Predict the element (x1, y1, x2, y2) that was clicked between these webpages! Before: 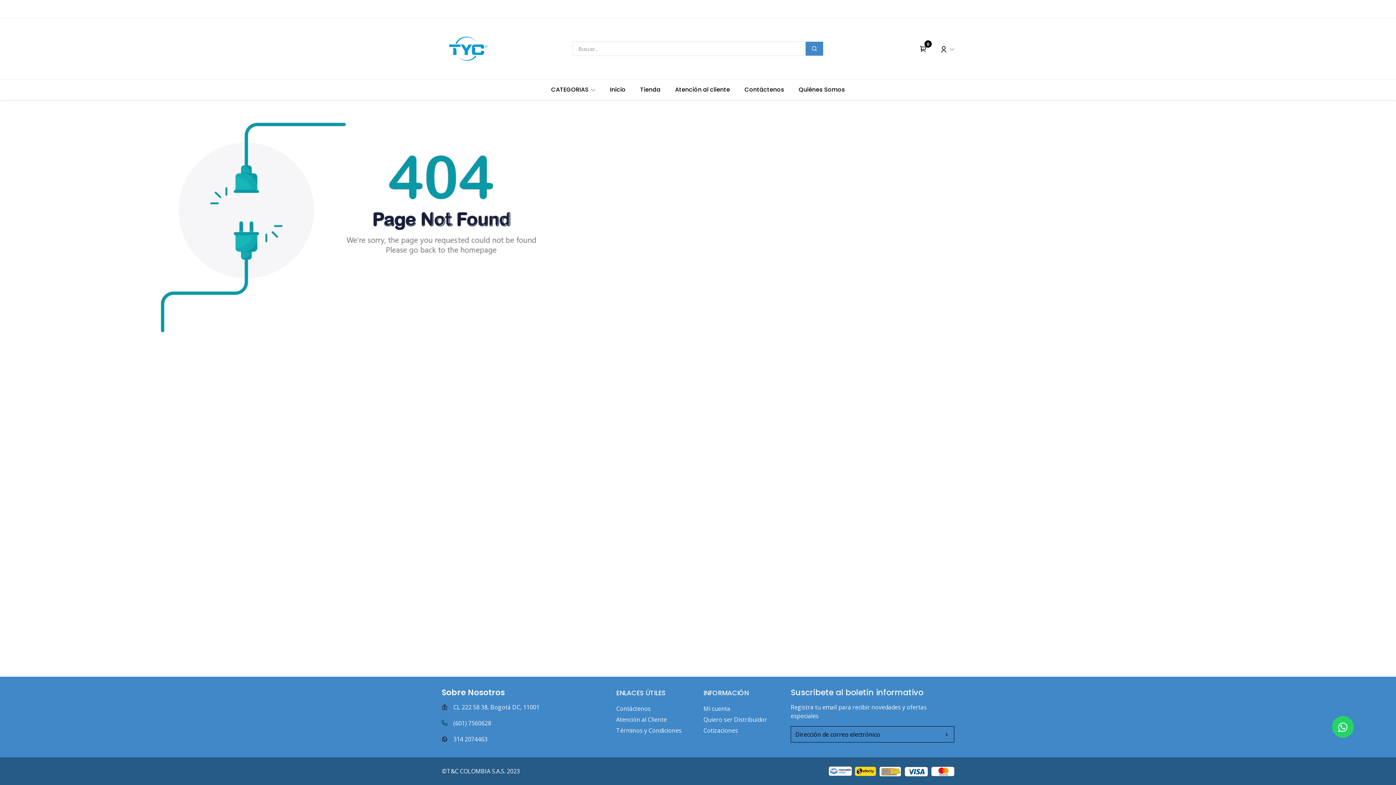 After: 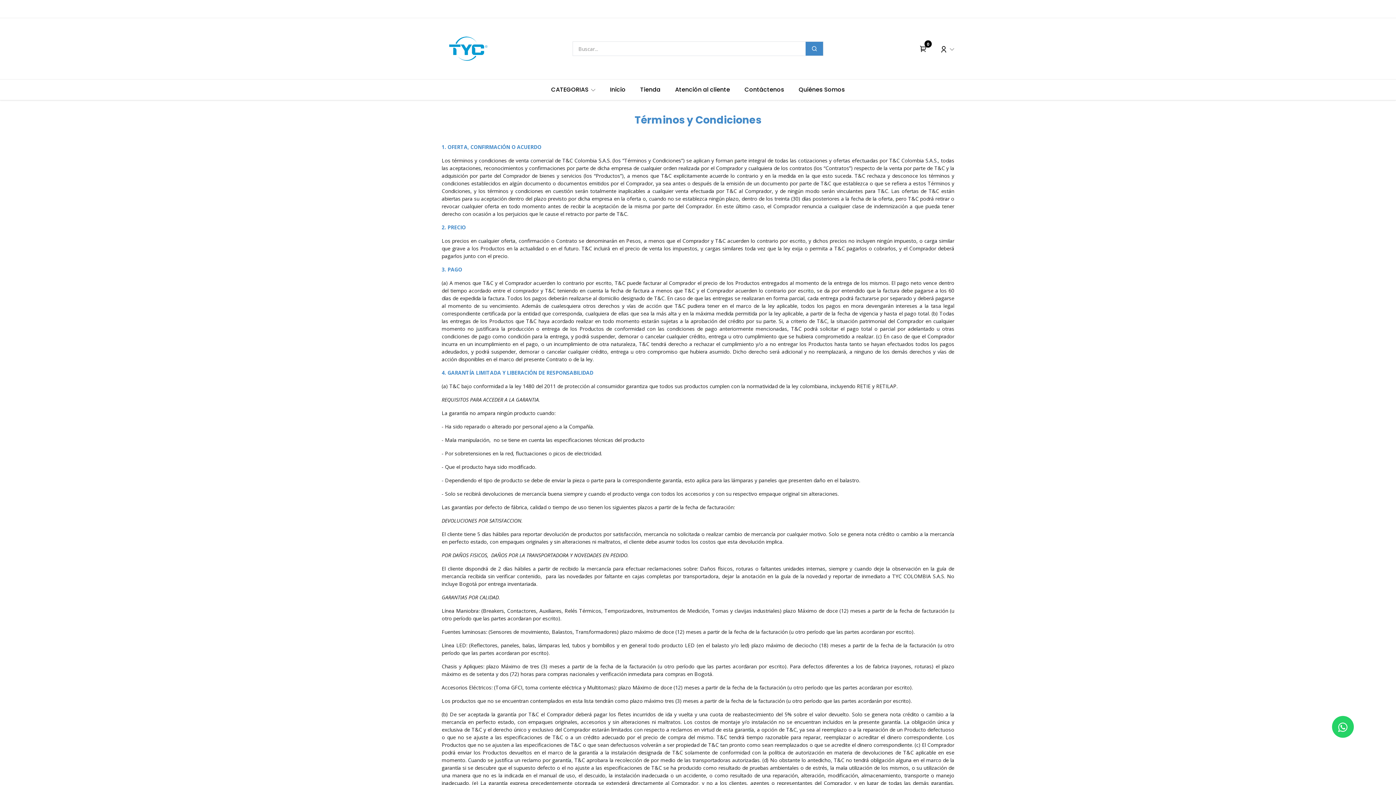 Action: label: Términos y Condiciones bbox: (616, 726, 681, 734)